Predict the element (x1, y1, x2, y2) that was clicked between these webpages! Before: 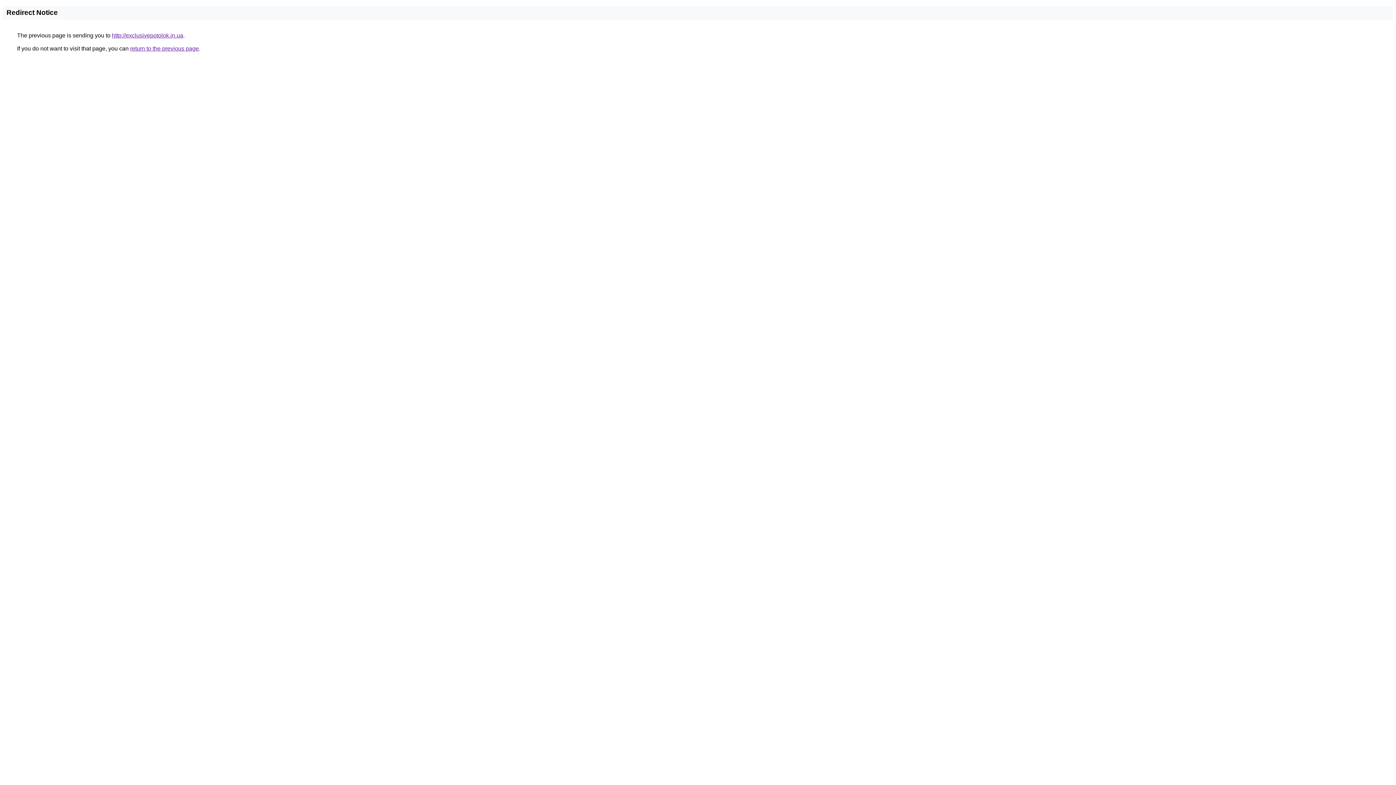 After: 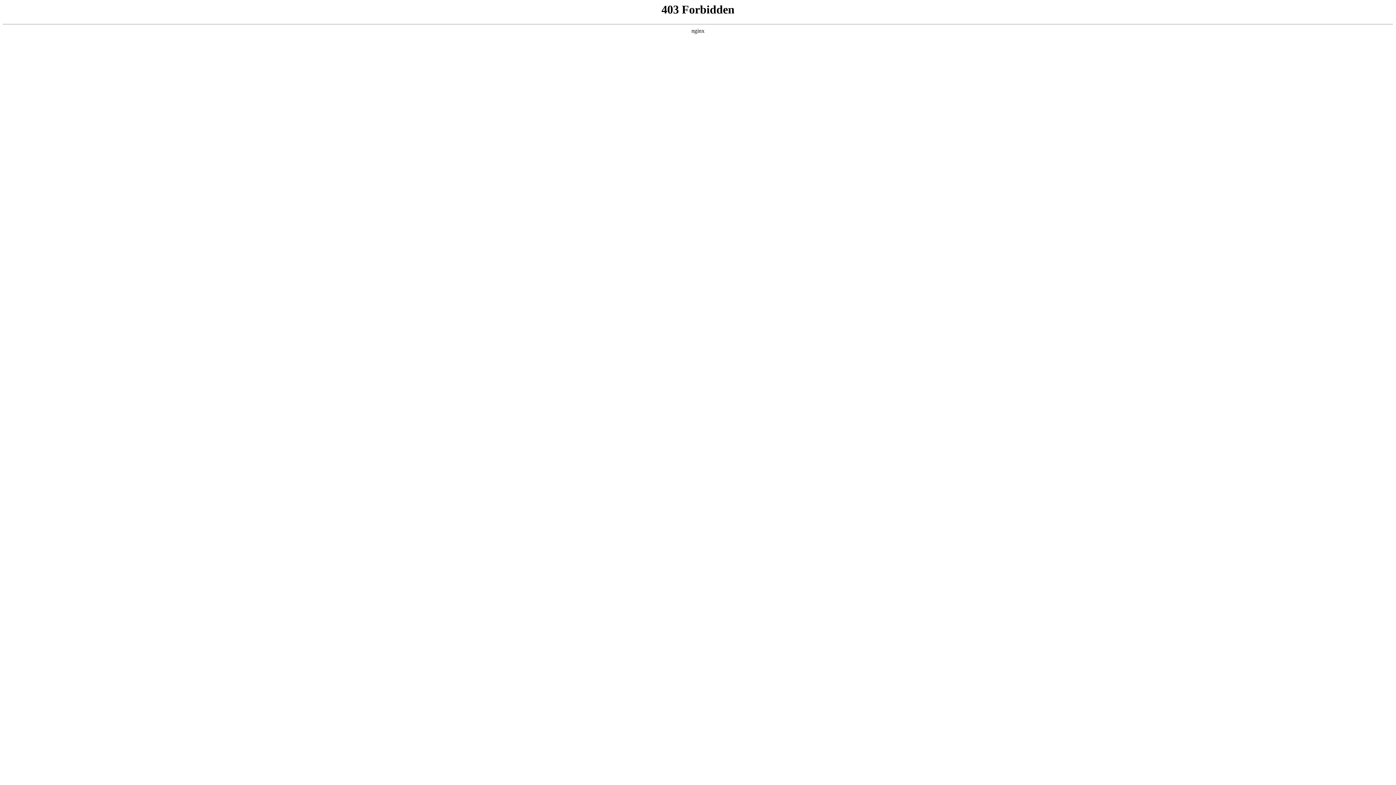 Action: label: http://exclusivepotolok.in.ua bbox: (112, 32, 183, 38)